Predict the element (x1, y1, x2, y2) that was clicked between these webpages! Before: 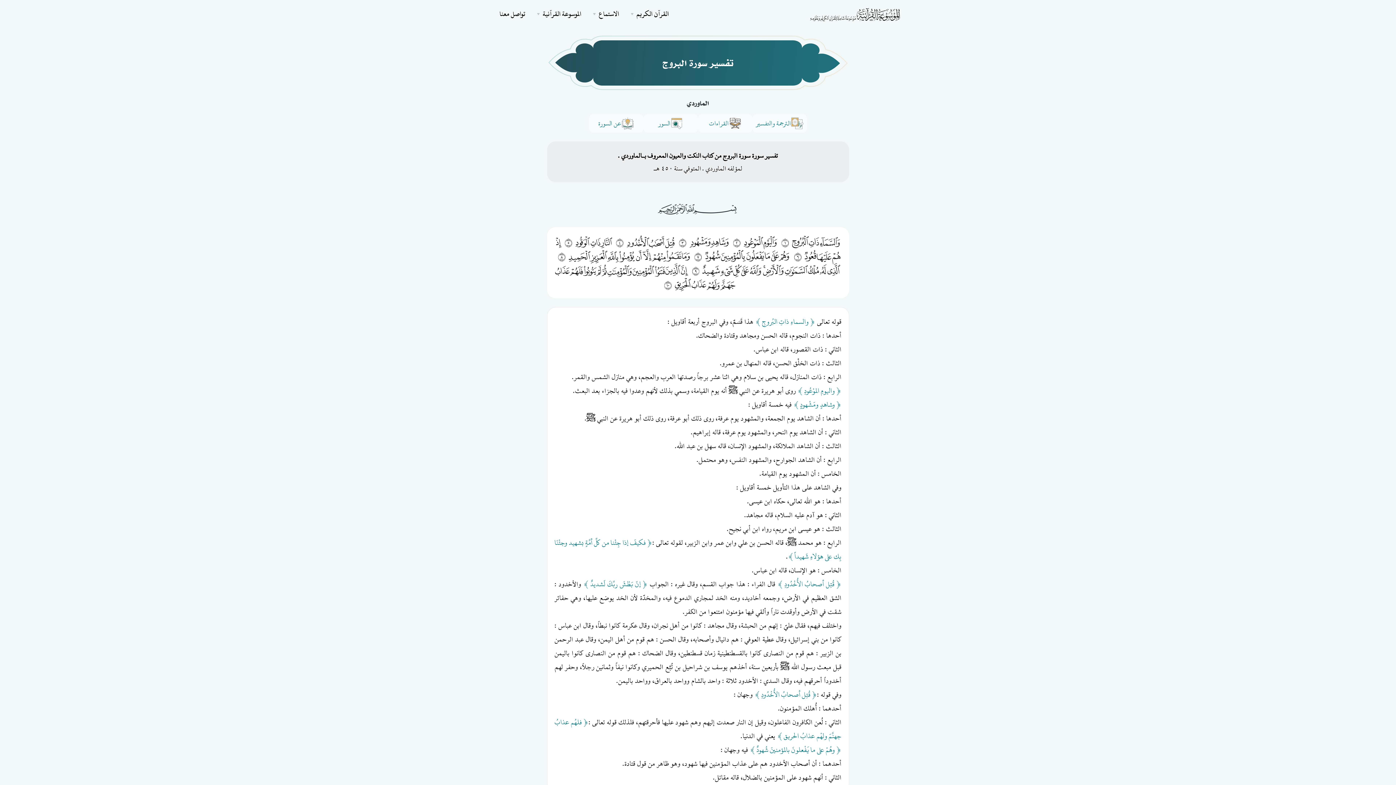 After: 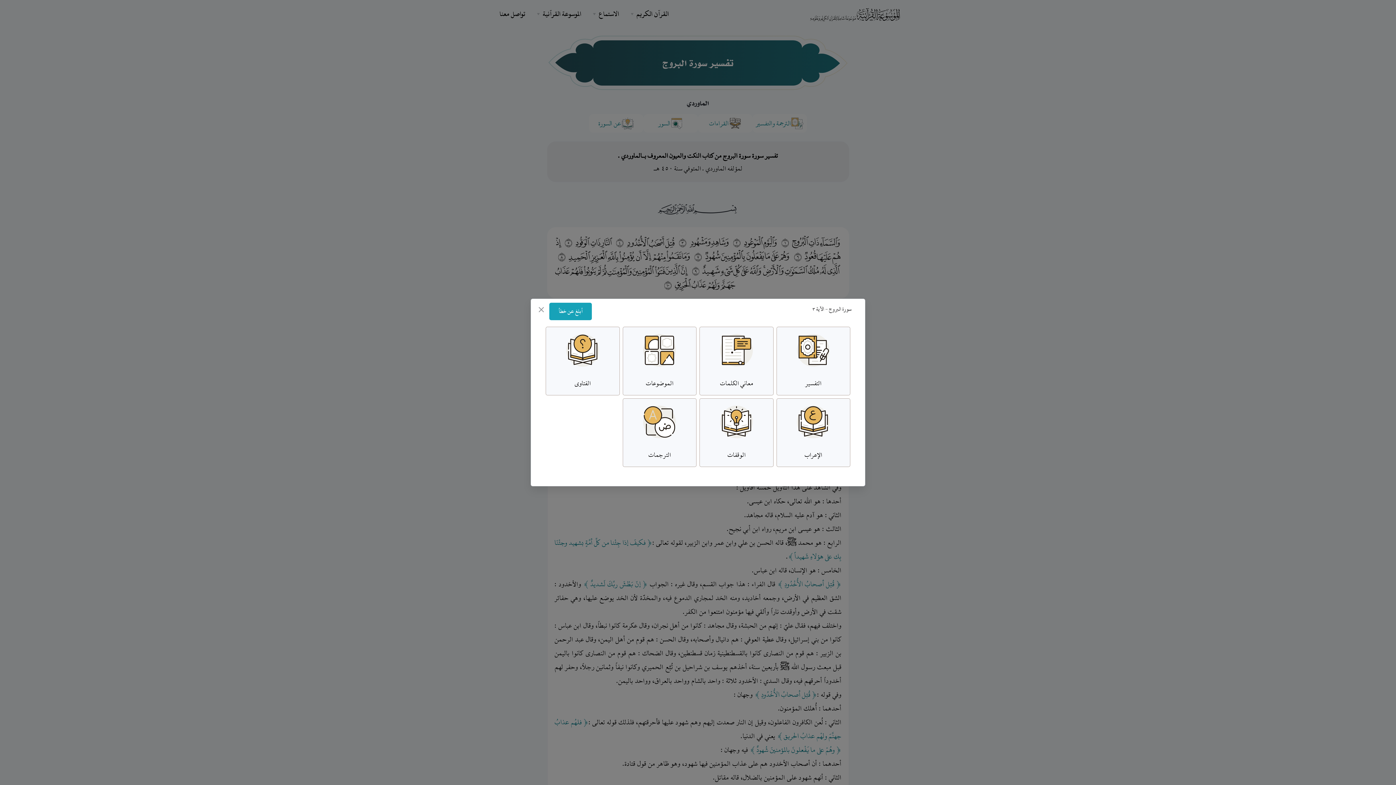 Action: bbox: (675, 233, 729, 252) label: ﭢﭣ ﰂ